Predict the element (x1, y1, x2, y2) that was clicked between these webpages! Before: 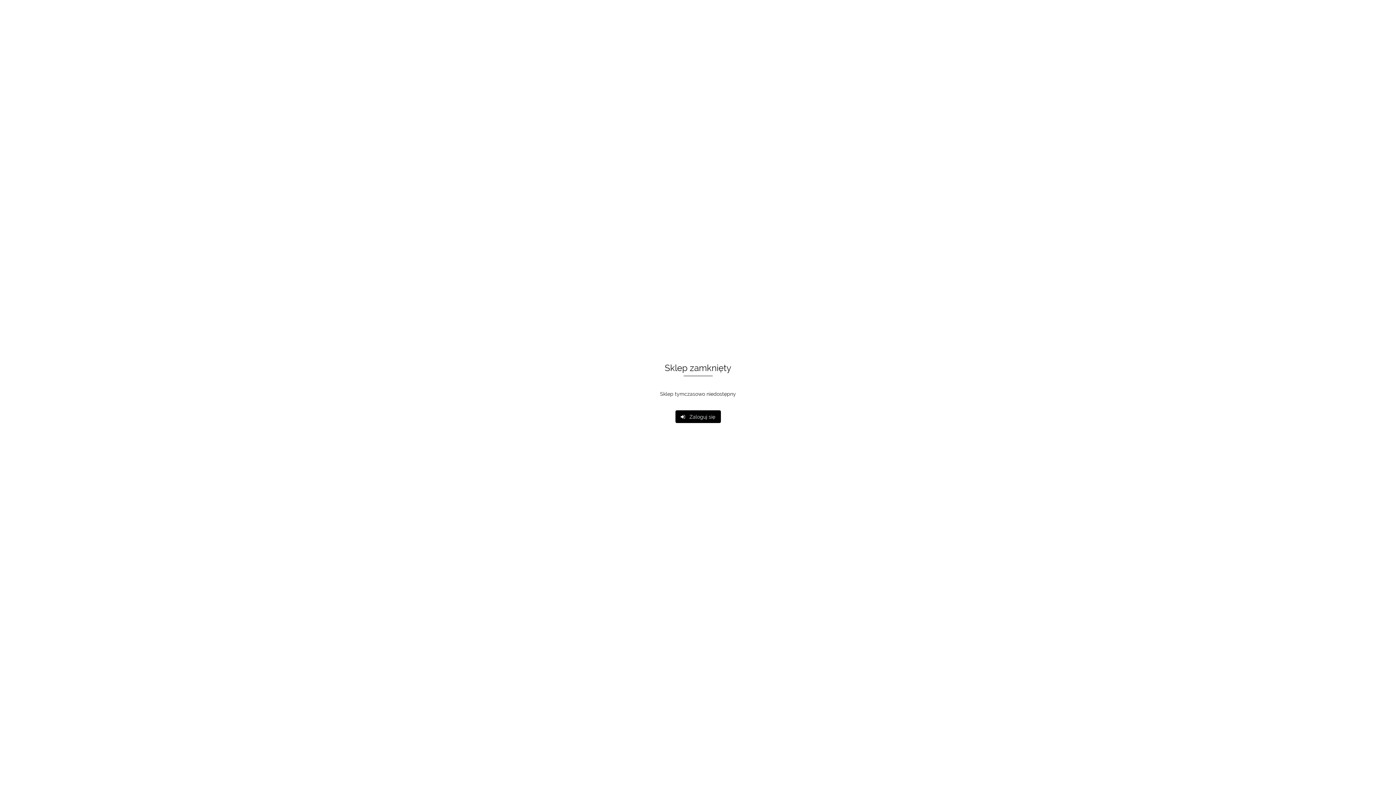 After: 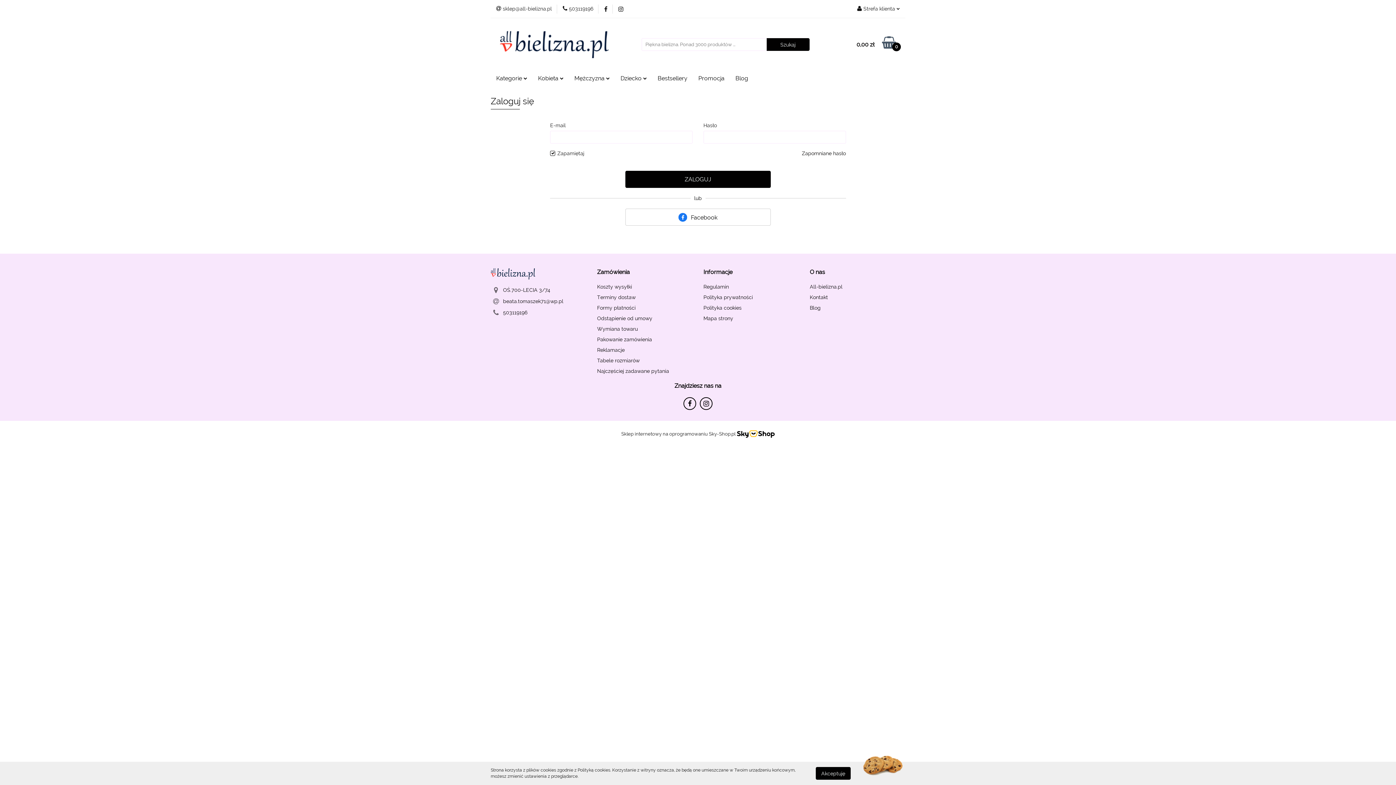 Action: bbox: (675, 410, 720, 423) label:    Zaloguj się